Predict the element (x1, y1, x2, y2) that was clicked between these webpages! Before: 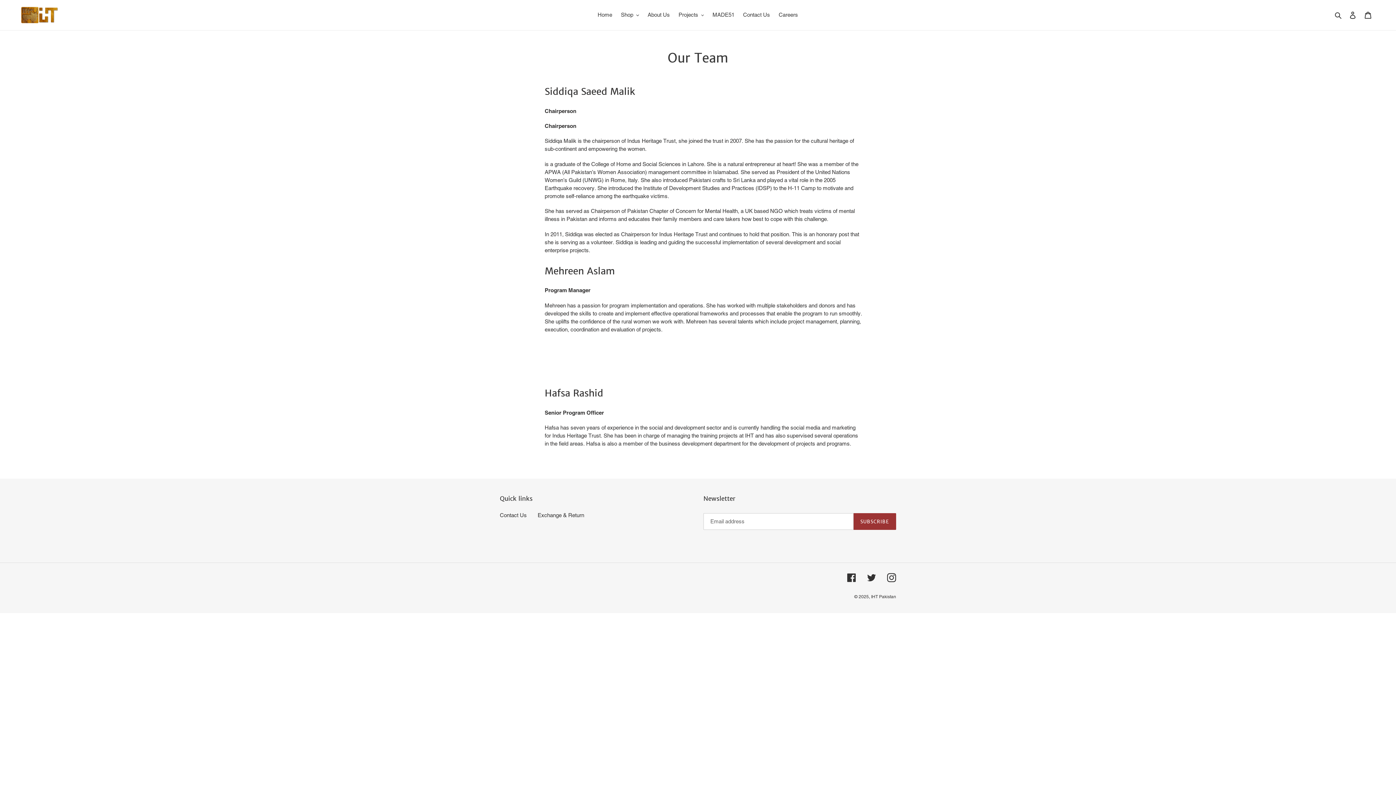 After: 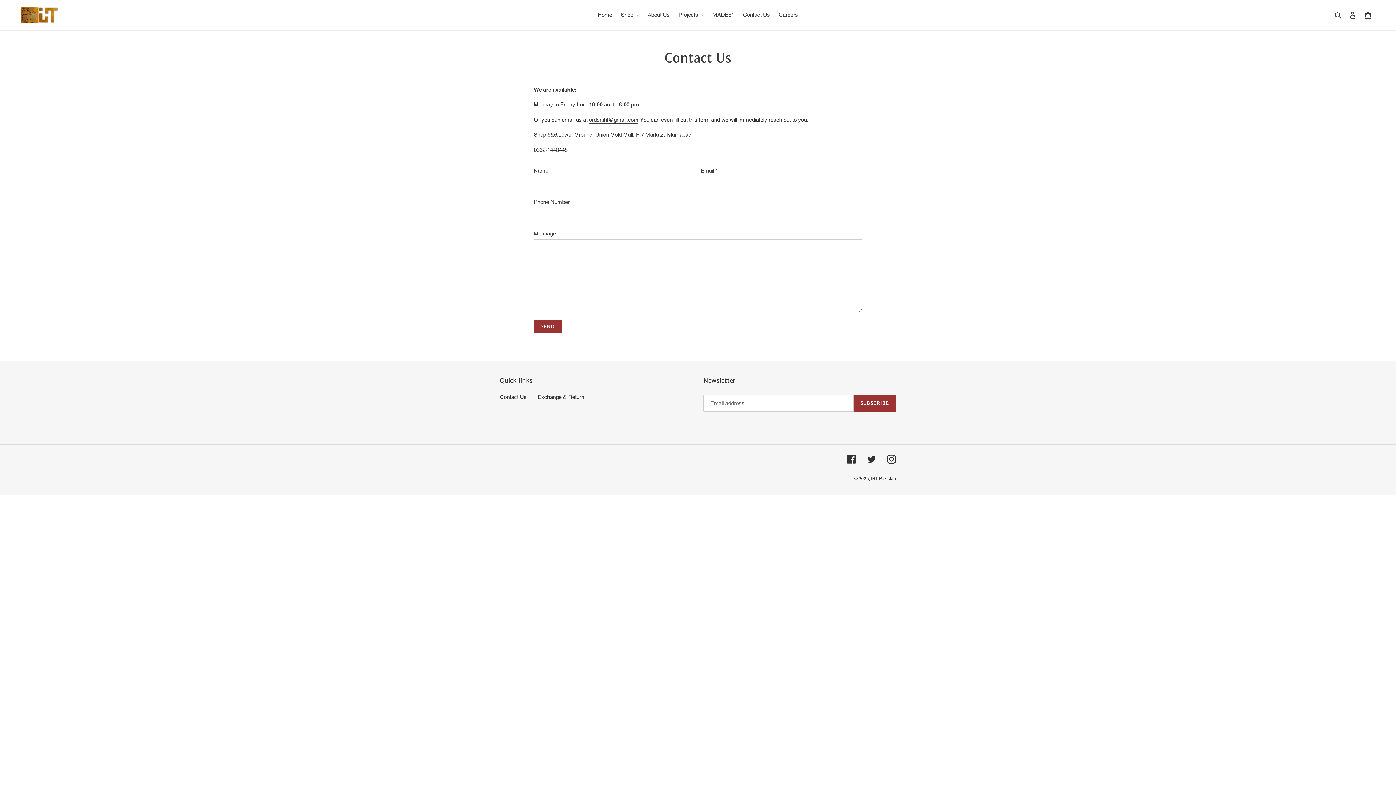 Action: bbox: (739, 9, 773, 20) label: Contact Us